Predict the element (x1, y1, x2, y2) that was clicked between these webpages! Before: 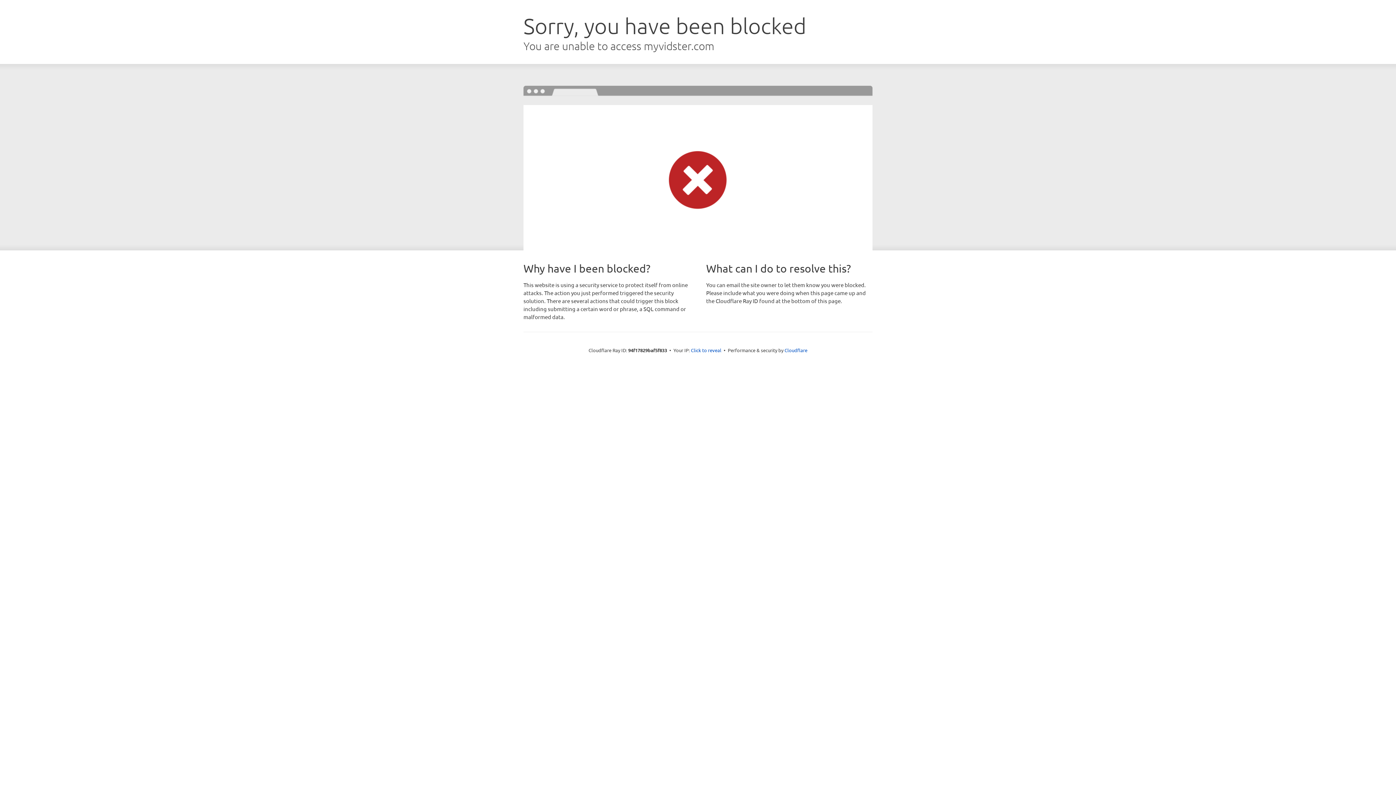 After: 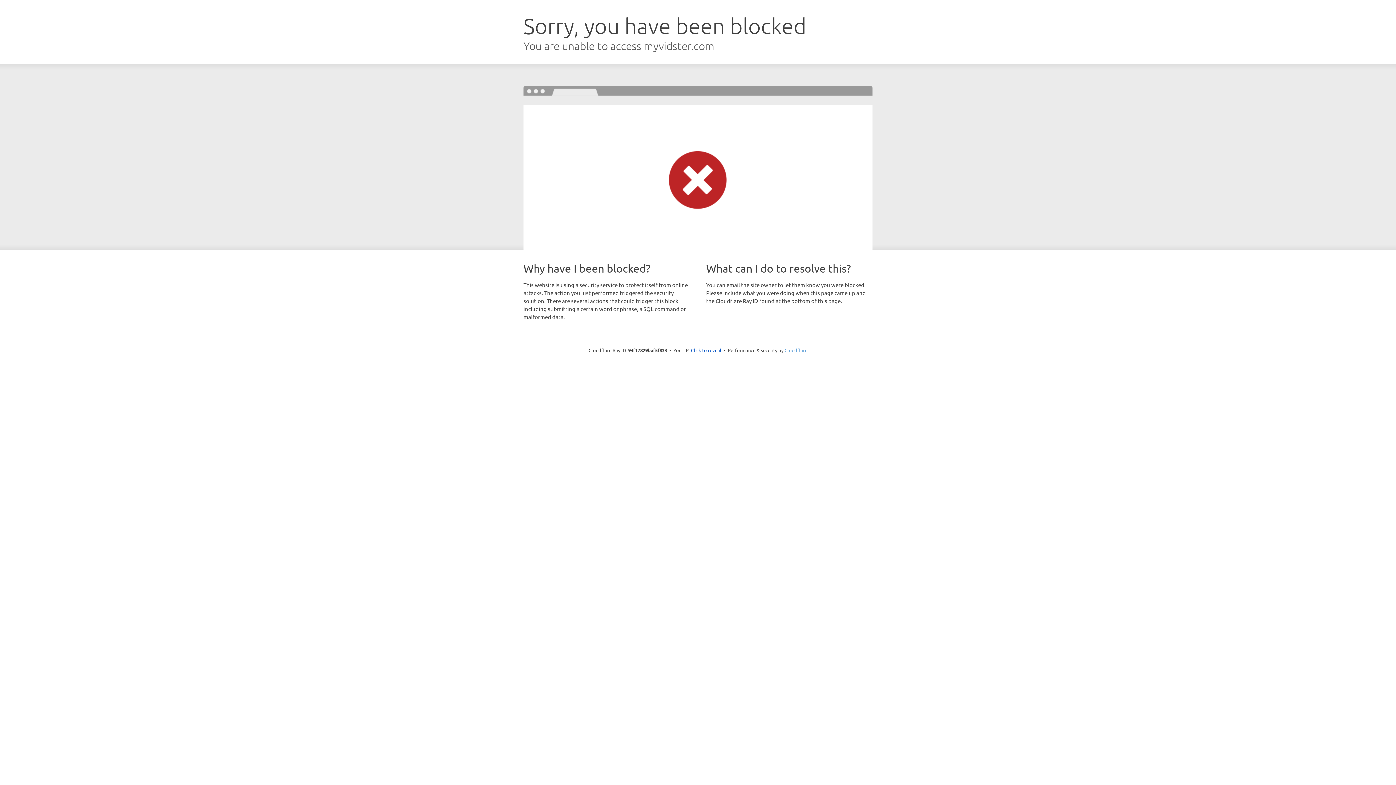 Action: label: Cloudflare bbox: (784, 347, 807, 353)